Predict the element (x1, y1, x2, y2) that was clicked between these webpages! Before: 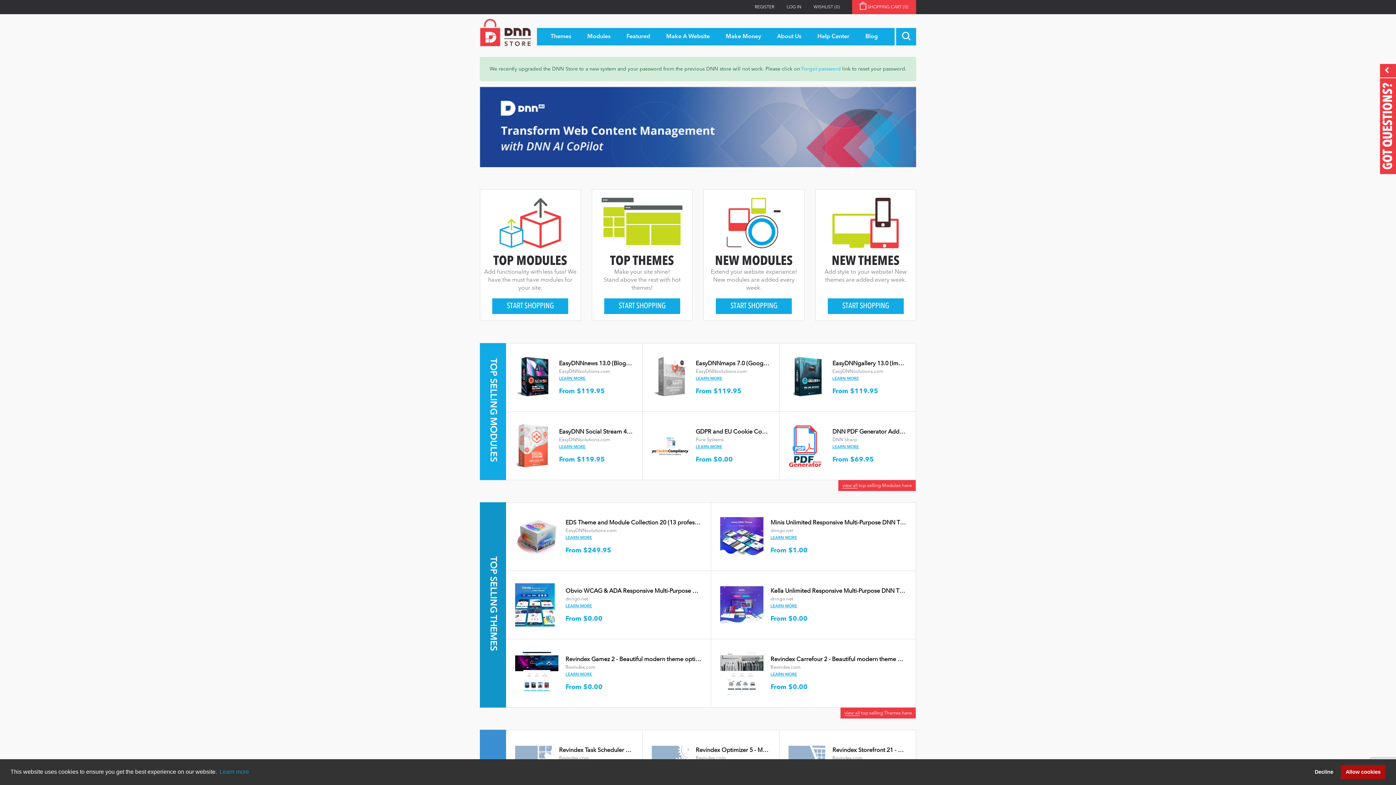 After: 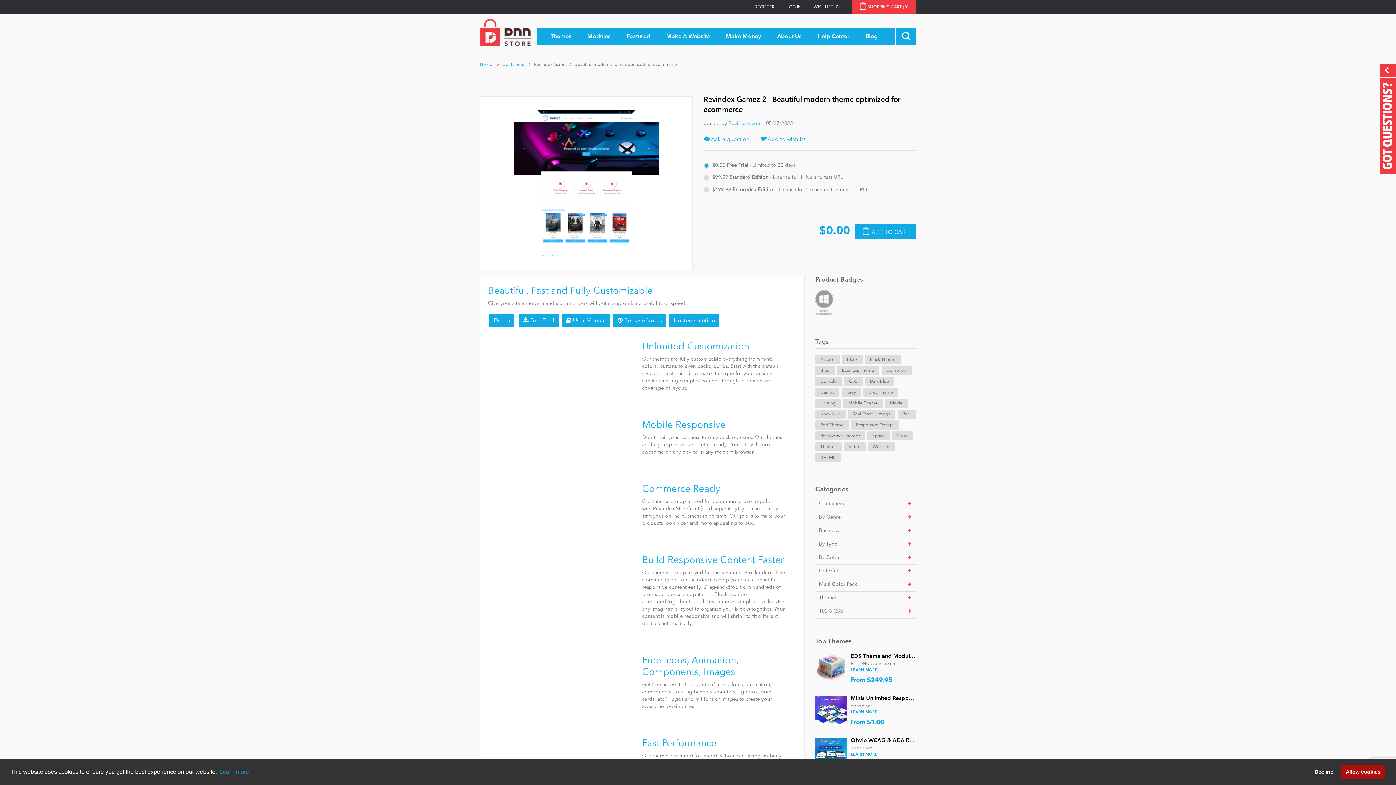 Action: label: LEARN MORE bbox: (565, 673, 592, 677)